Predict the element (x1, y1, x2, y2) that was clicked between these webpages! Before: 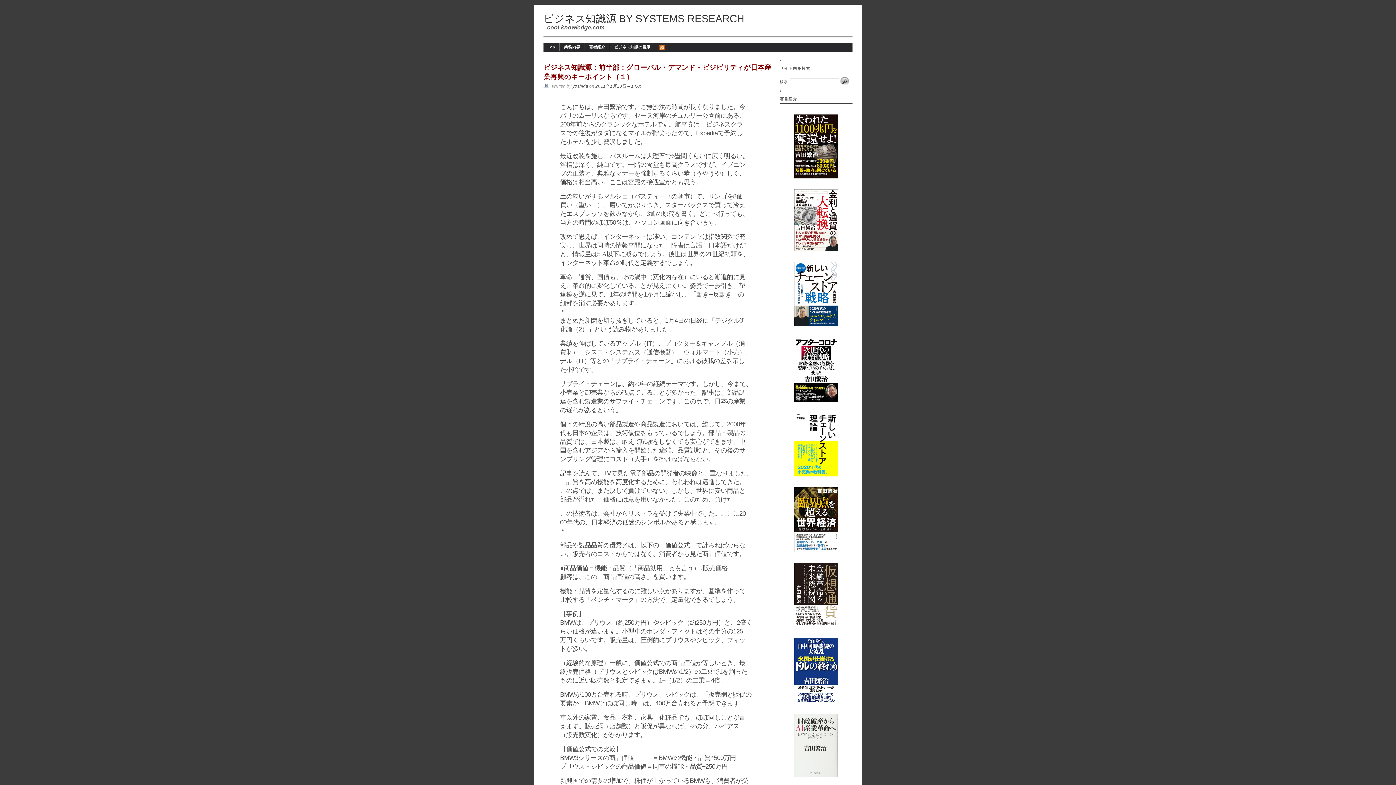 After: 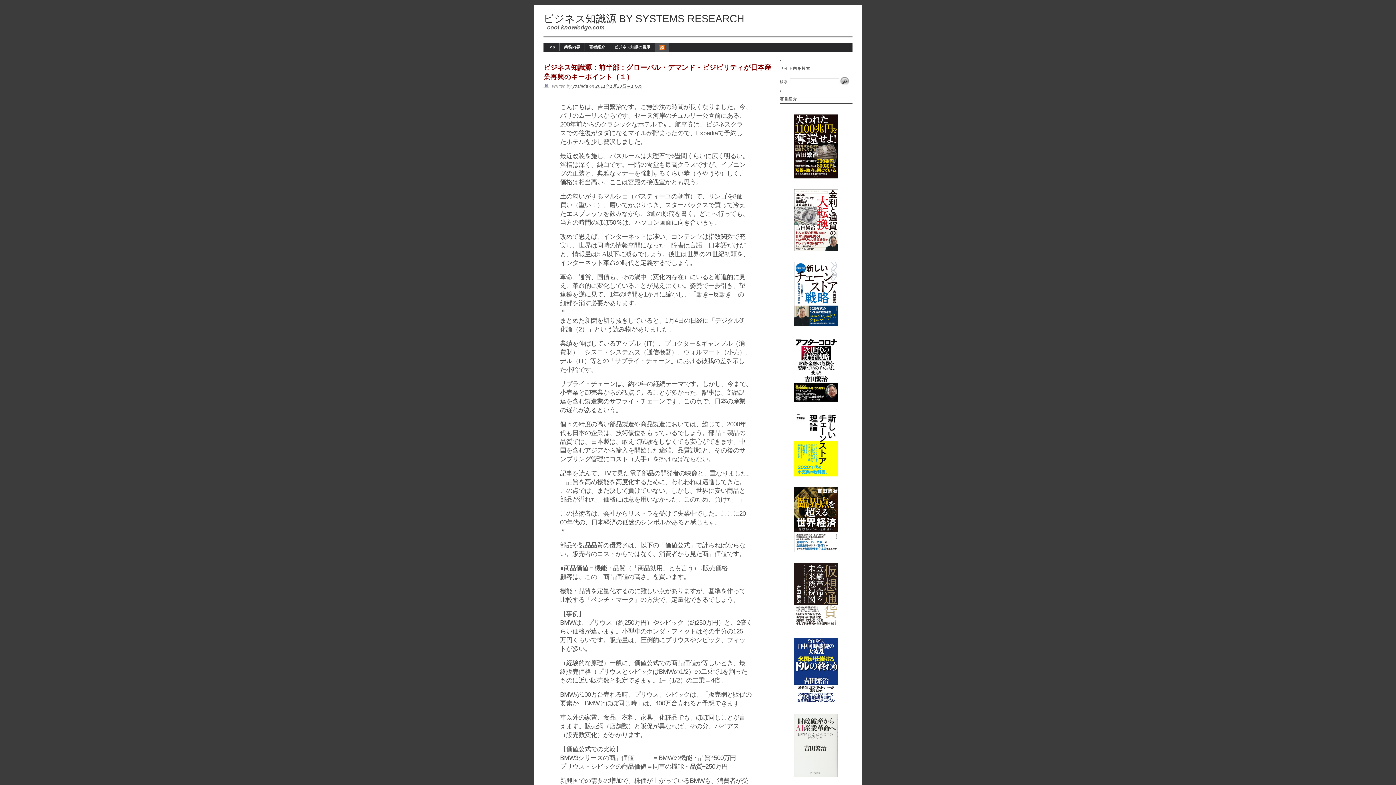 Action: bbox: (655, 42, 669, 52)